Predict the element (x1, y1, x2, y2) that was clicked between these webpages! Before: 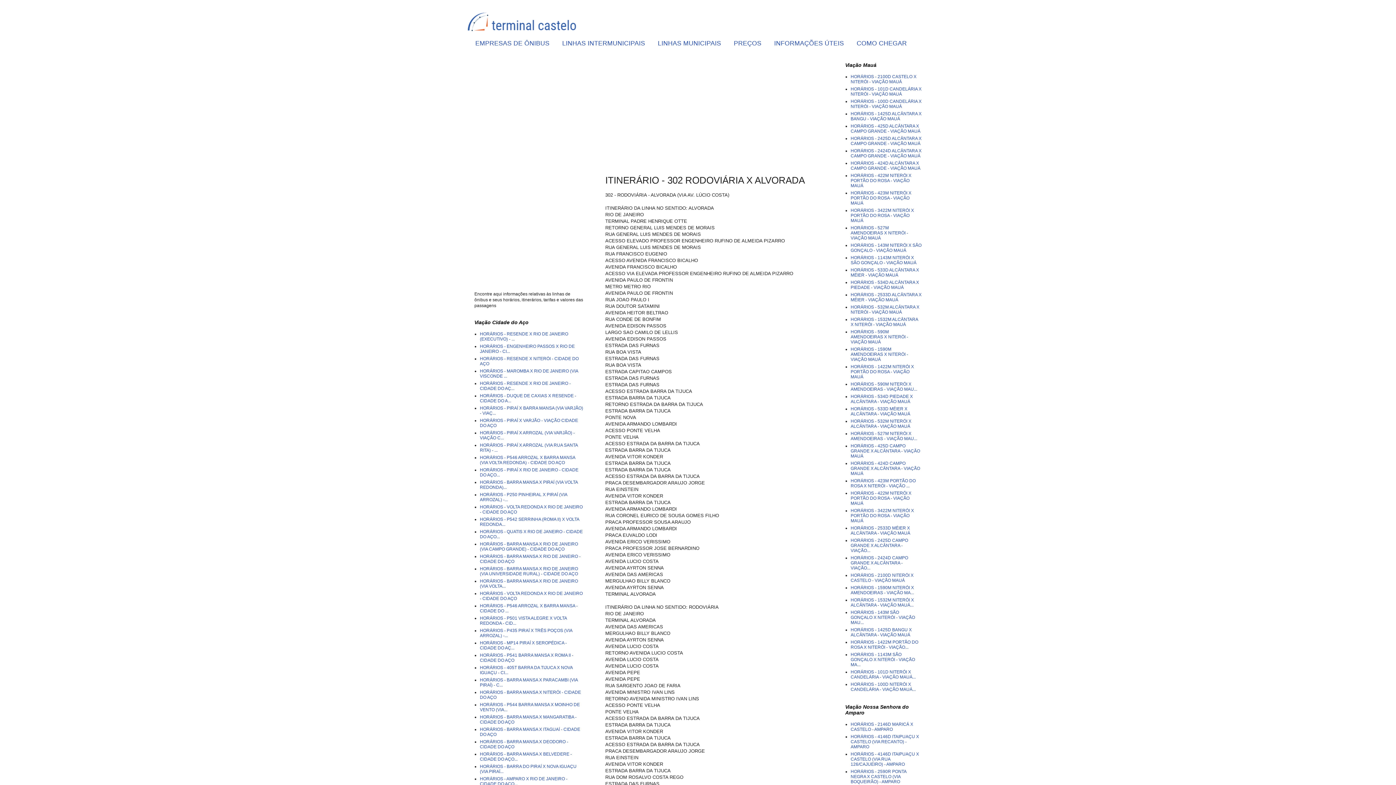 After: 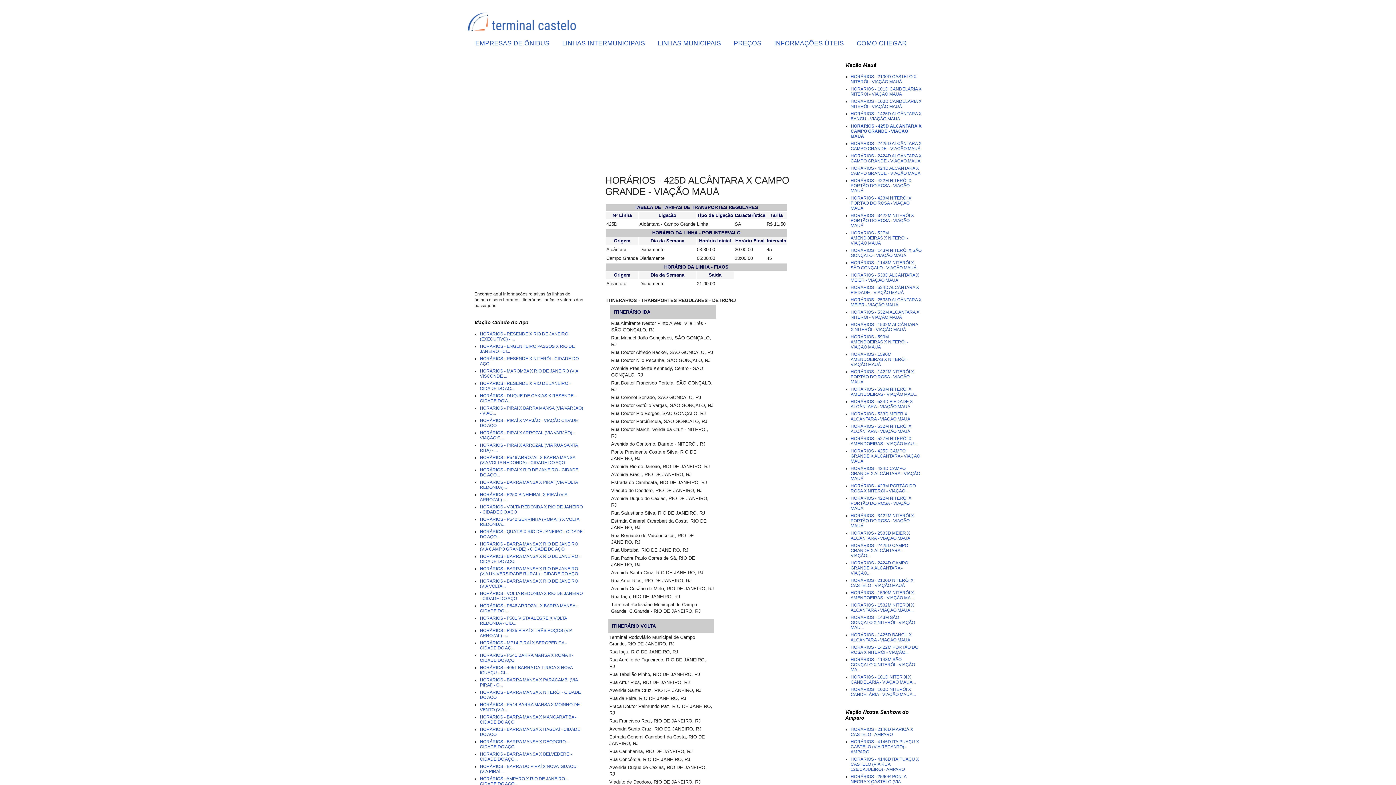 Action: label: HORÁRIOS - 425D ALCÂNTARA X CAMPO GRANDE - VIAÇÃO MAUÁ bbox: (850, 123, 920, 133)